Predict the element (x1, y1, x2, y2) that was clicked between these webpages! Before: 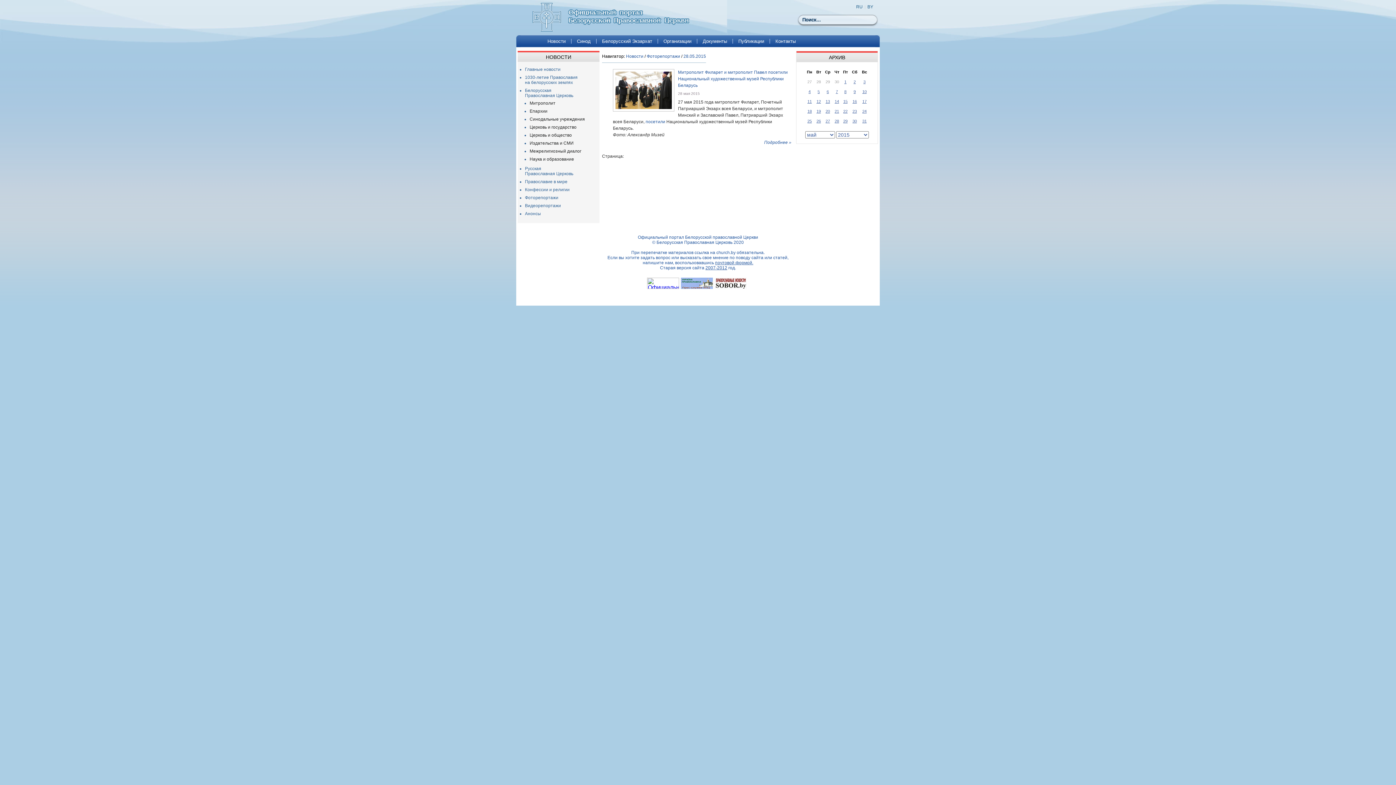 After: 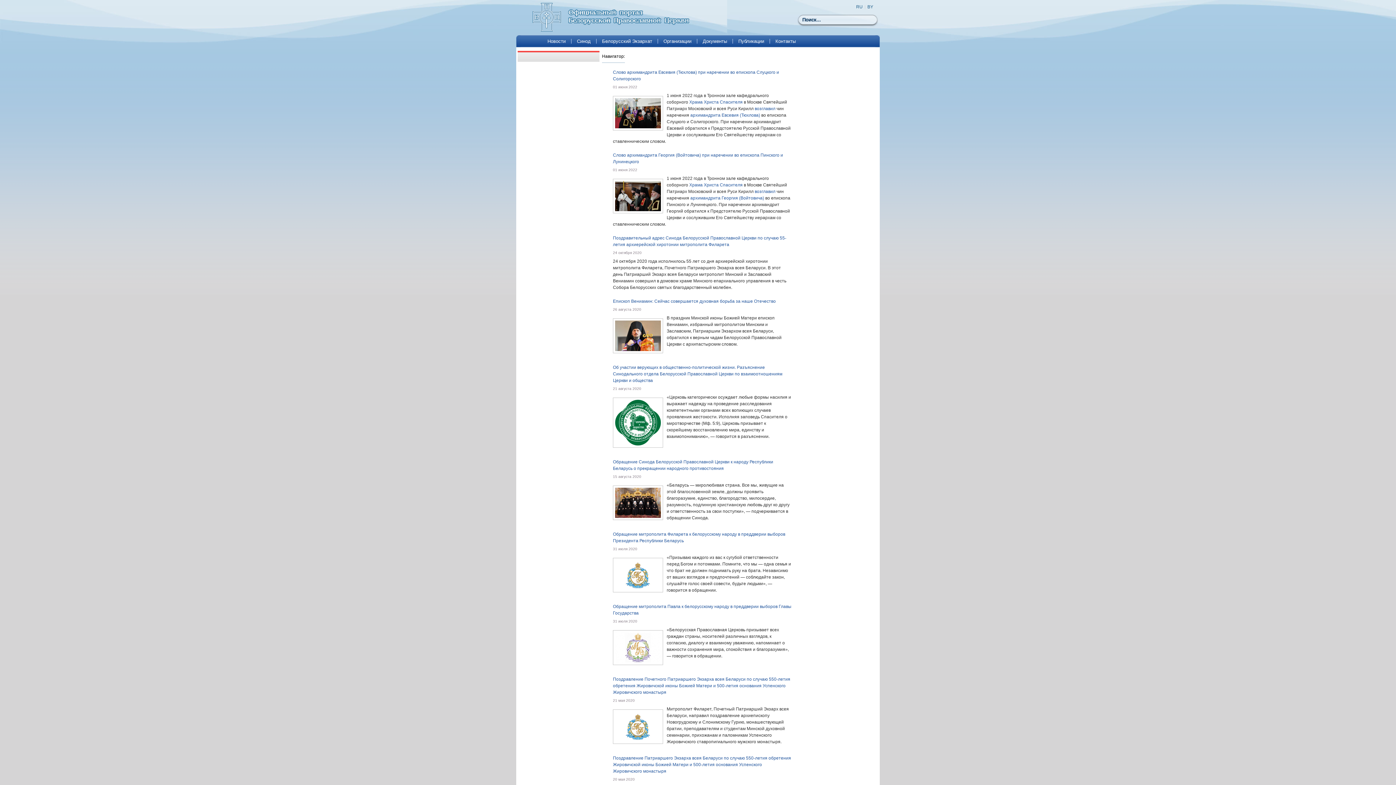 Action: bbox: (733, 38, 770, 43) label: Публикации